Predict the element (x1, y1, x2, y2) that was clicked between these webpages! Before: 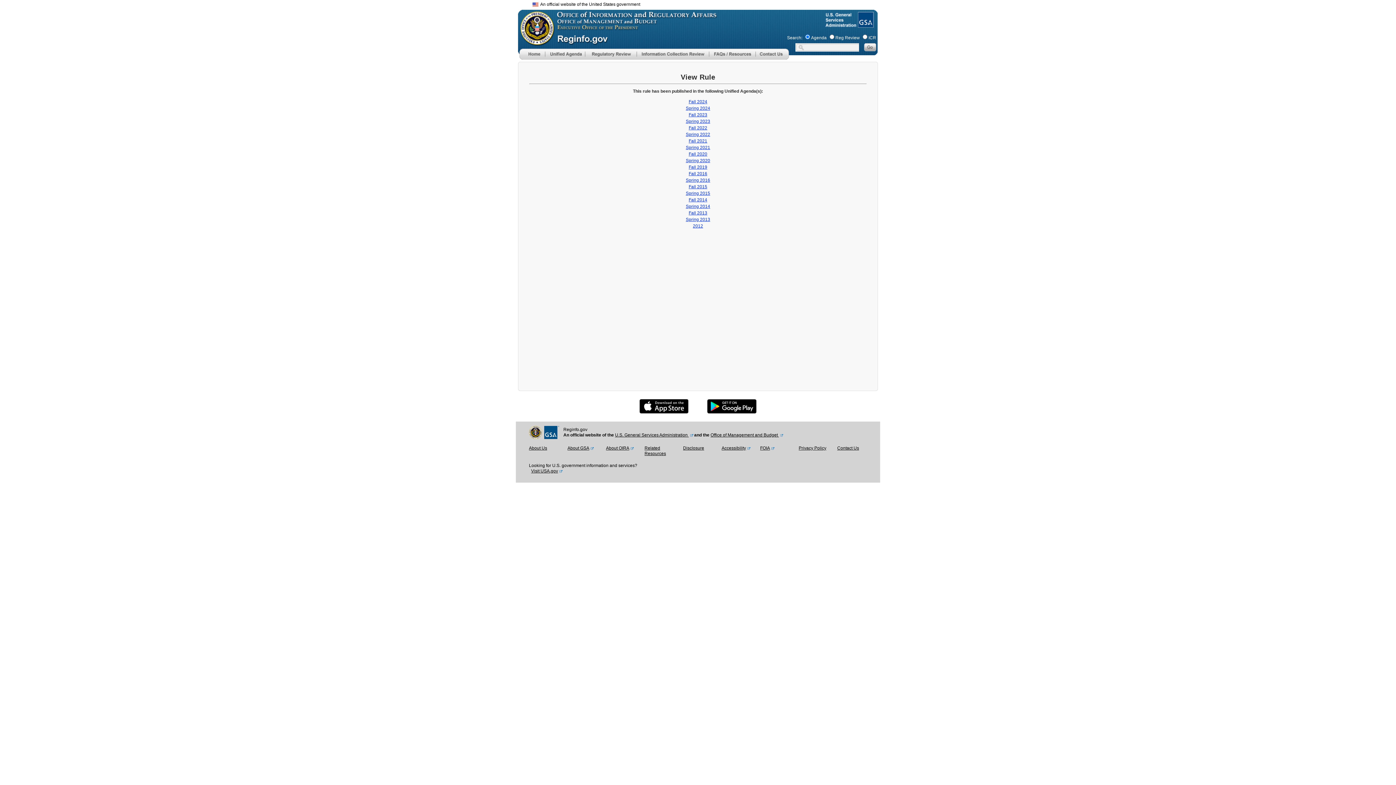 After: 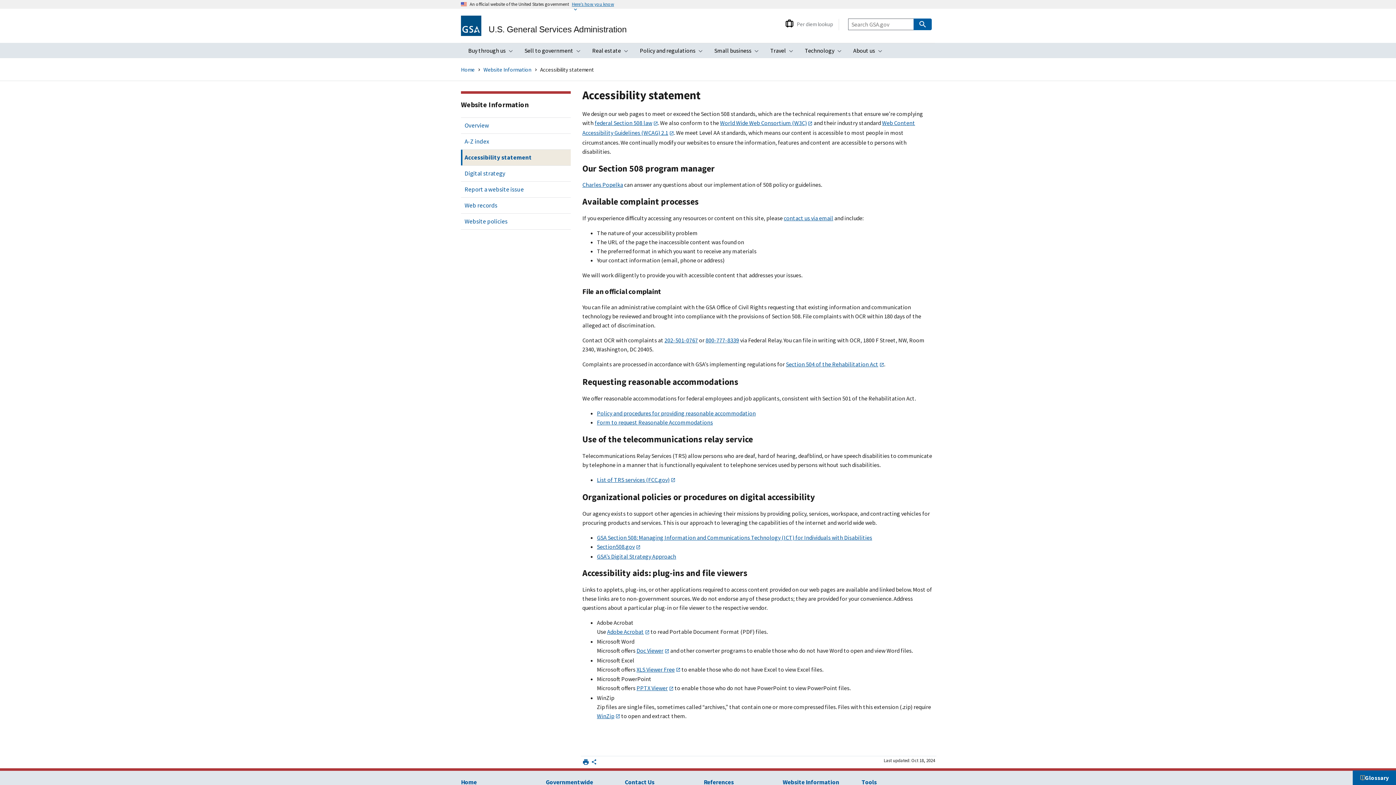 Action: label: Accessibility bbox: (721, 445, 750, 451)